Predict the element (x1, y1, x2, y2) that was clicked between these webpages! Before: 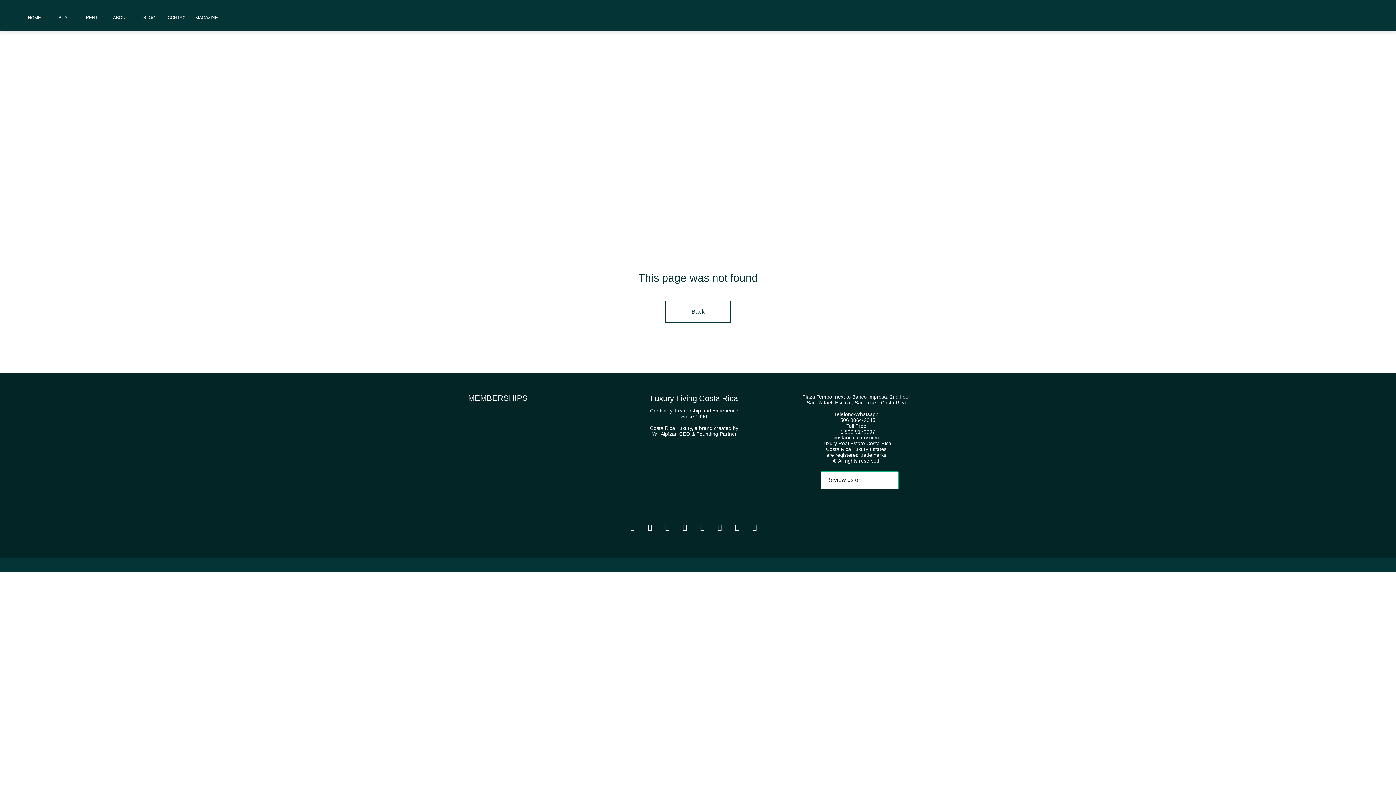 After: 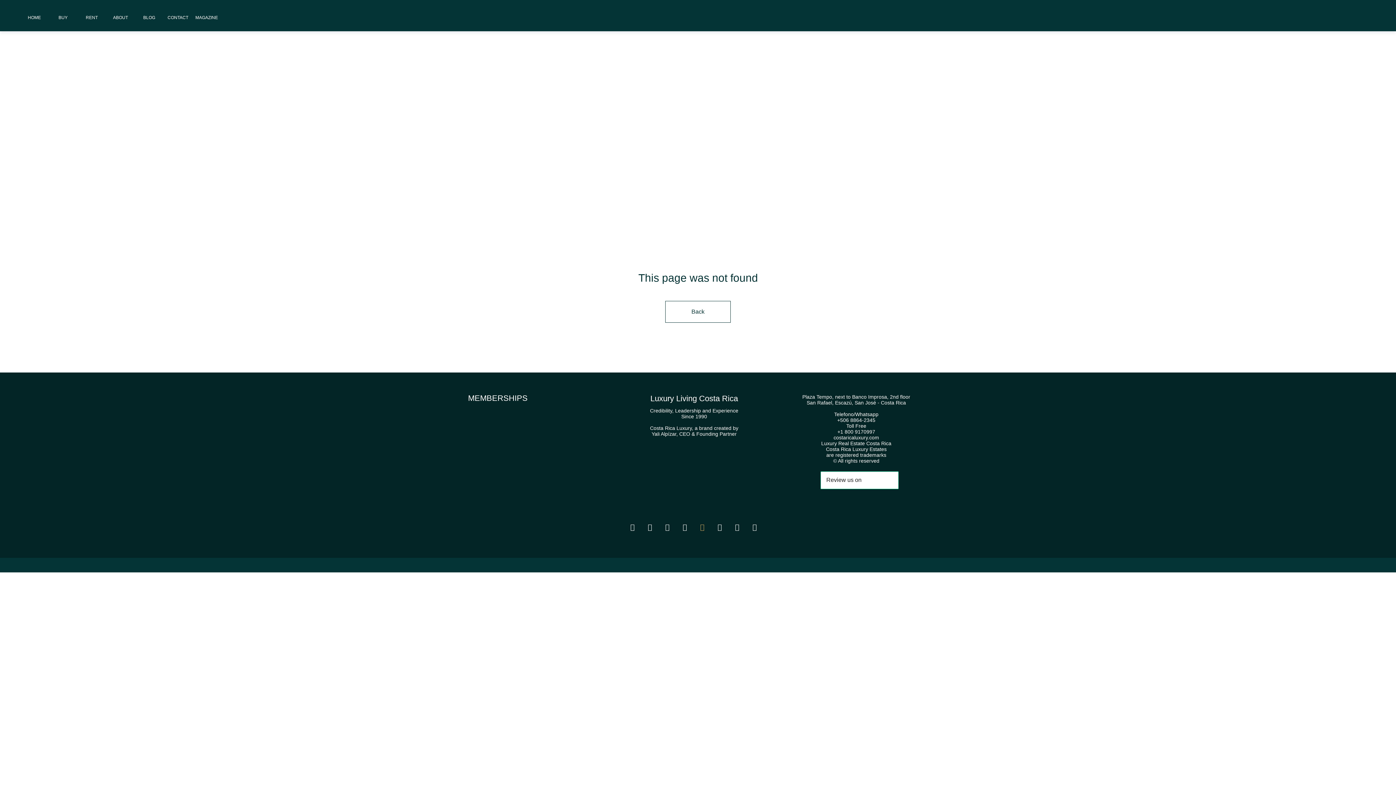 Action: label: youtube bbox: (695, 518, 712, 535)